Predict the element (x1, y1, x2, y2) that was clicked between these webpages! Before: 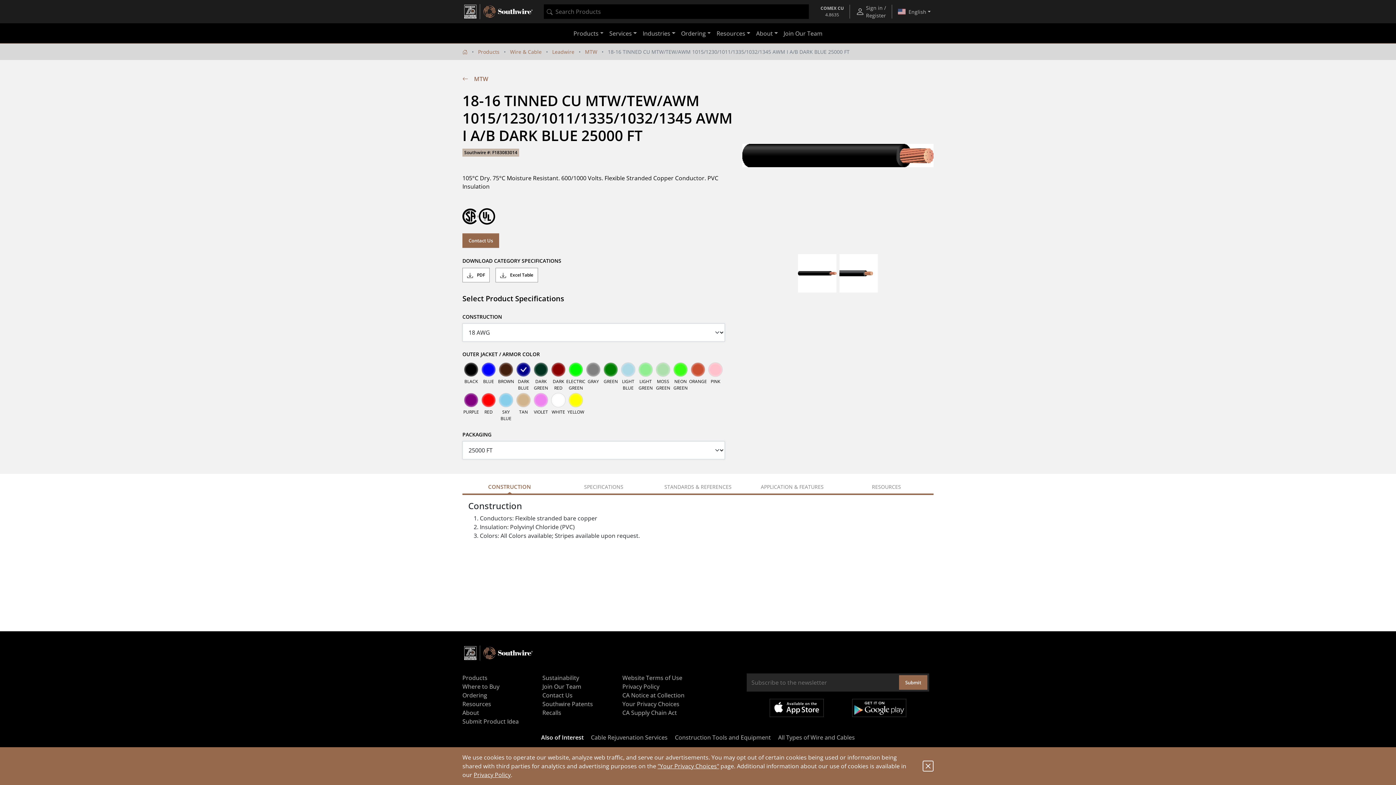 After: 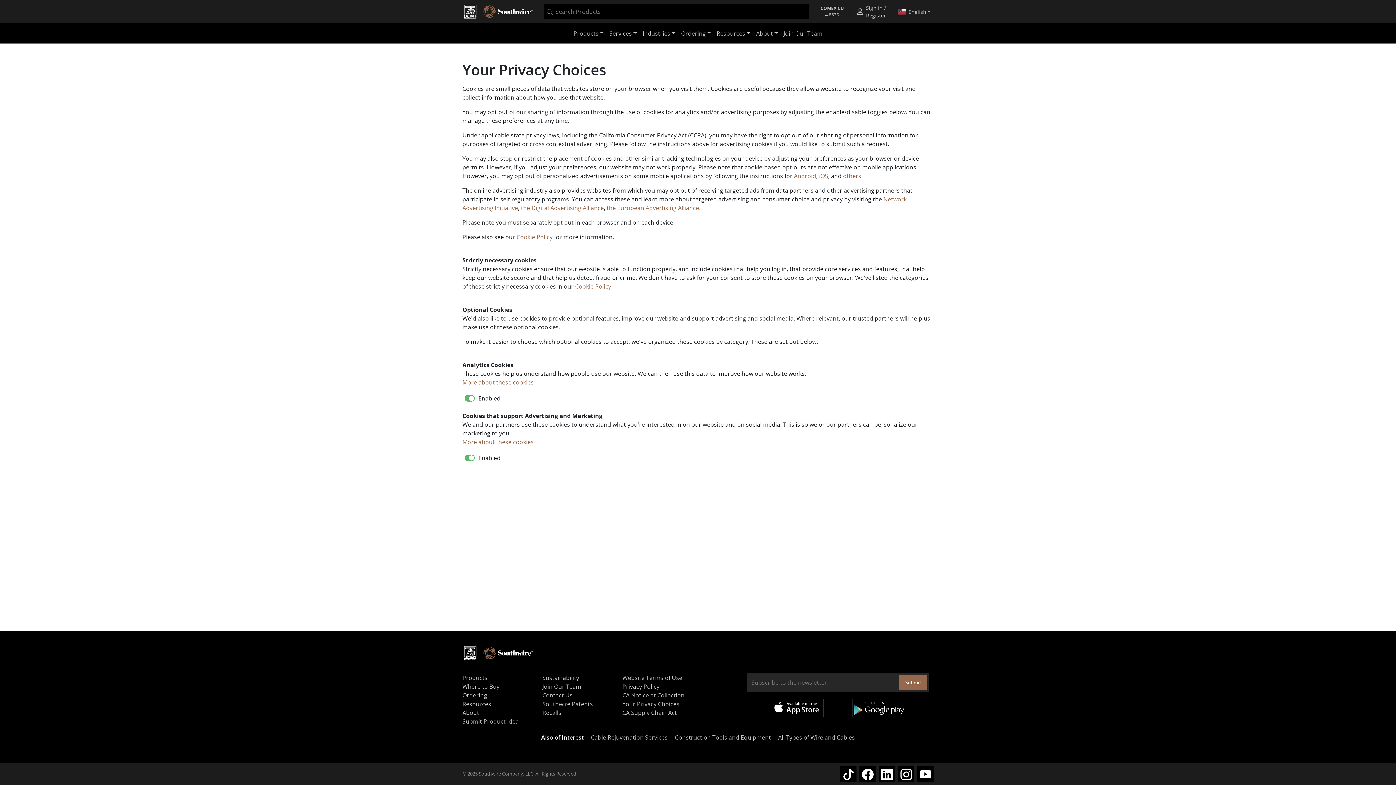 Action: bbox: (657, 762, 719, 770) label: "Your Privacy Choices"